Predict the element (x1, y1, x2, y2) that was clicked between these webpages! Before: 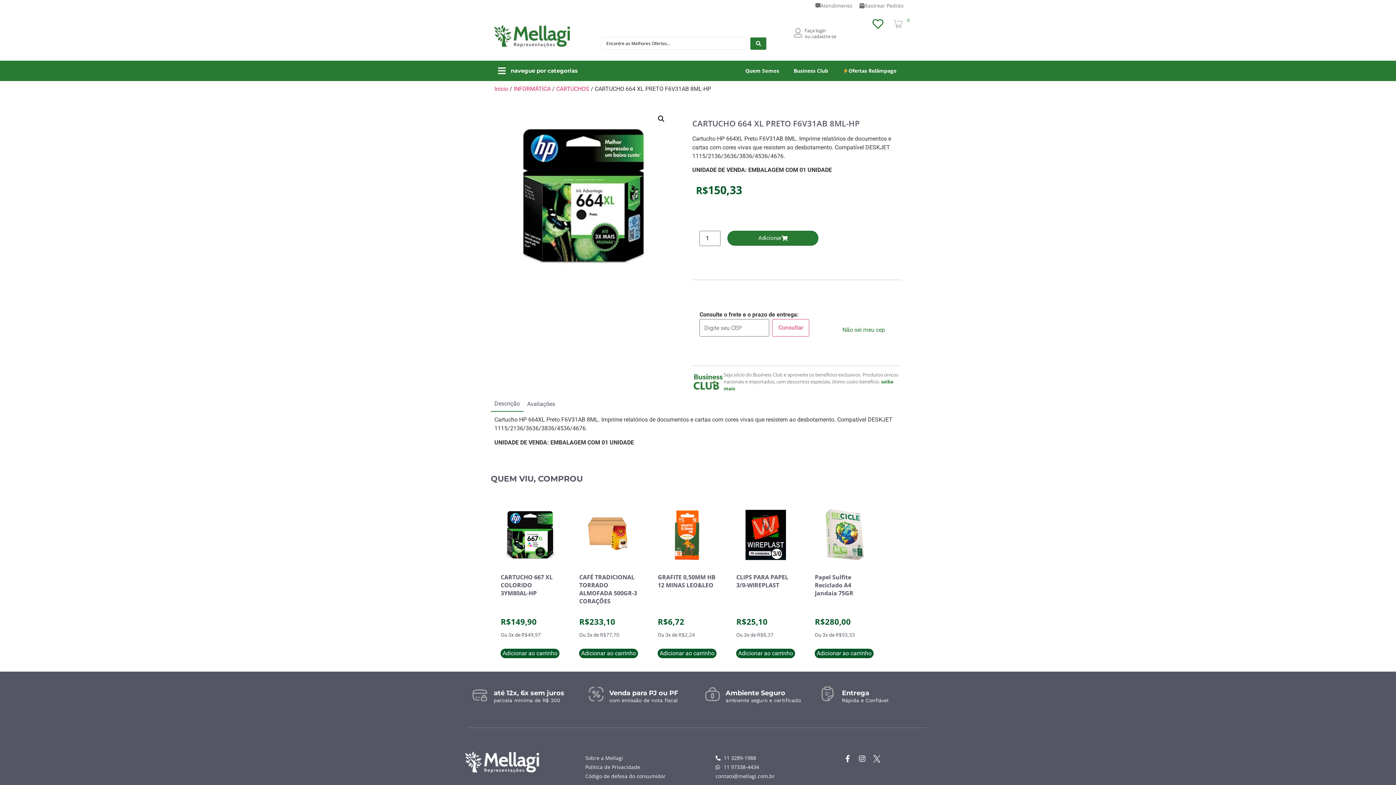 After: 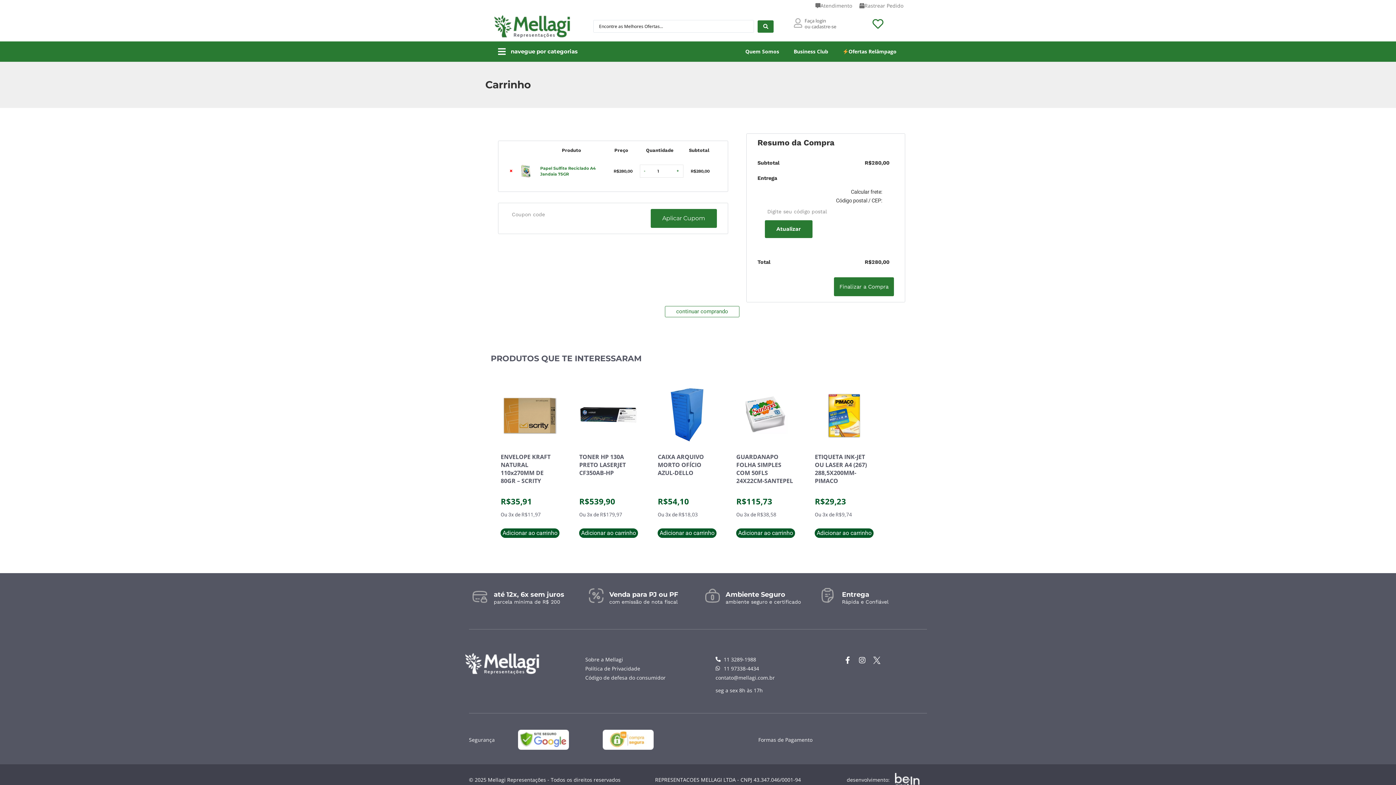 Action: bbox: (815, 649, 873, 658) label: Adicione ao carrinho: “Papel Sulfite Reciclado A4 Jandaia 75GR”